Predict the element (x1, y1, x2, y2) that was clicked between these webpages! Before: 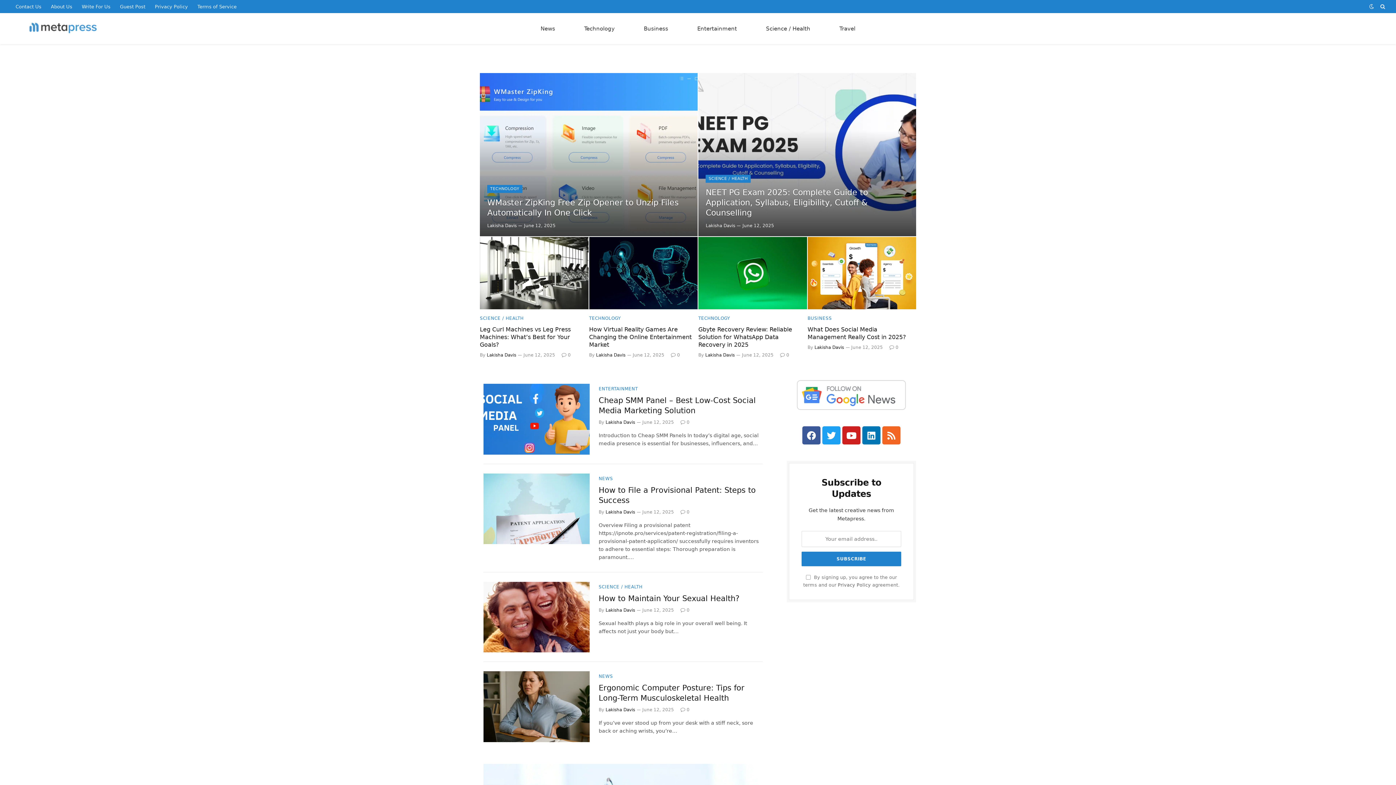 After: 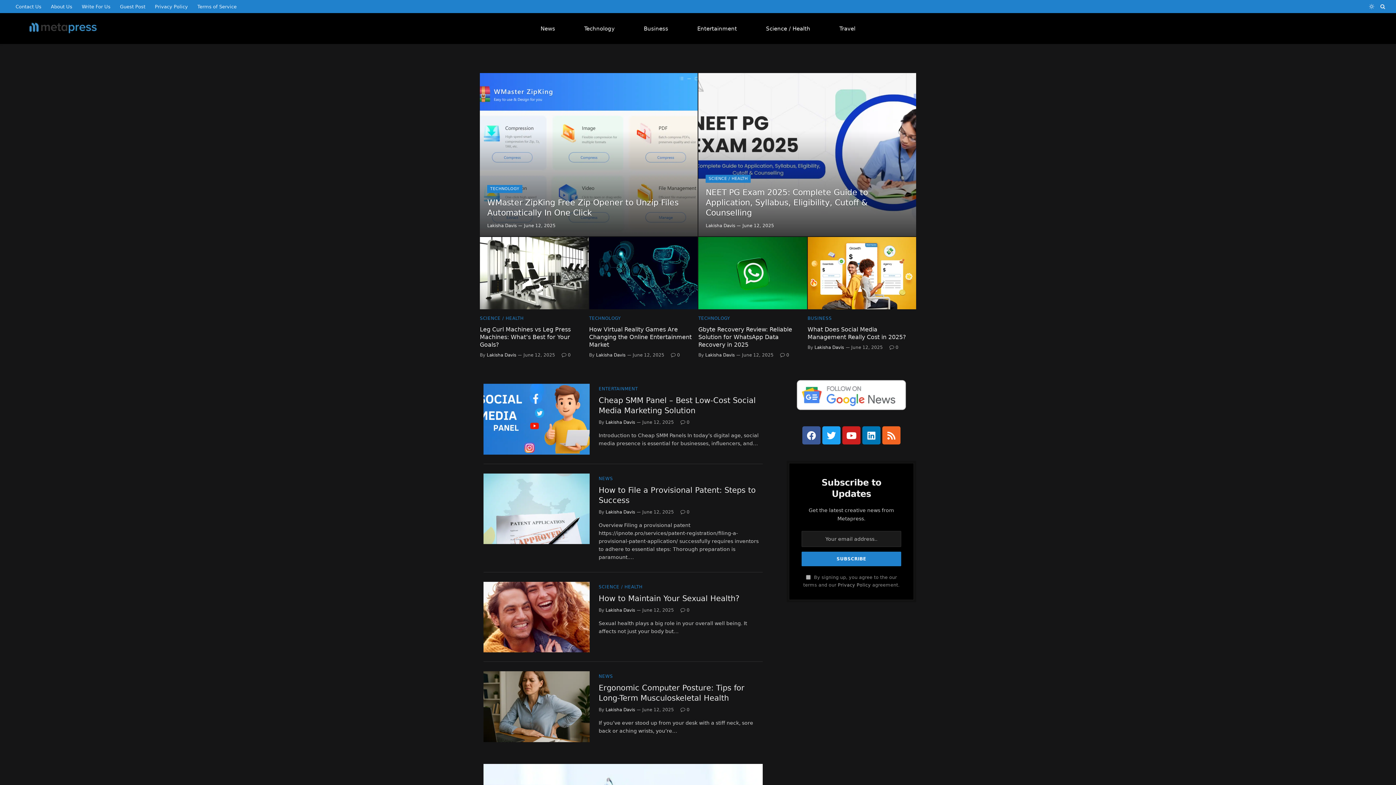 Action: bbox: (1368, 4, 1376, 9)